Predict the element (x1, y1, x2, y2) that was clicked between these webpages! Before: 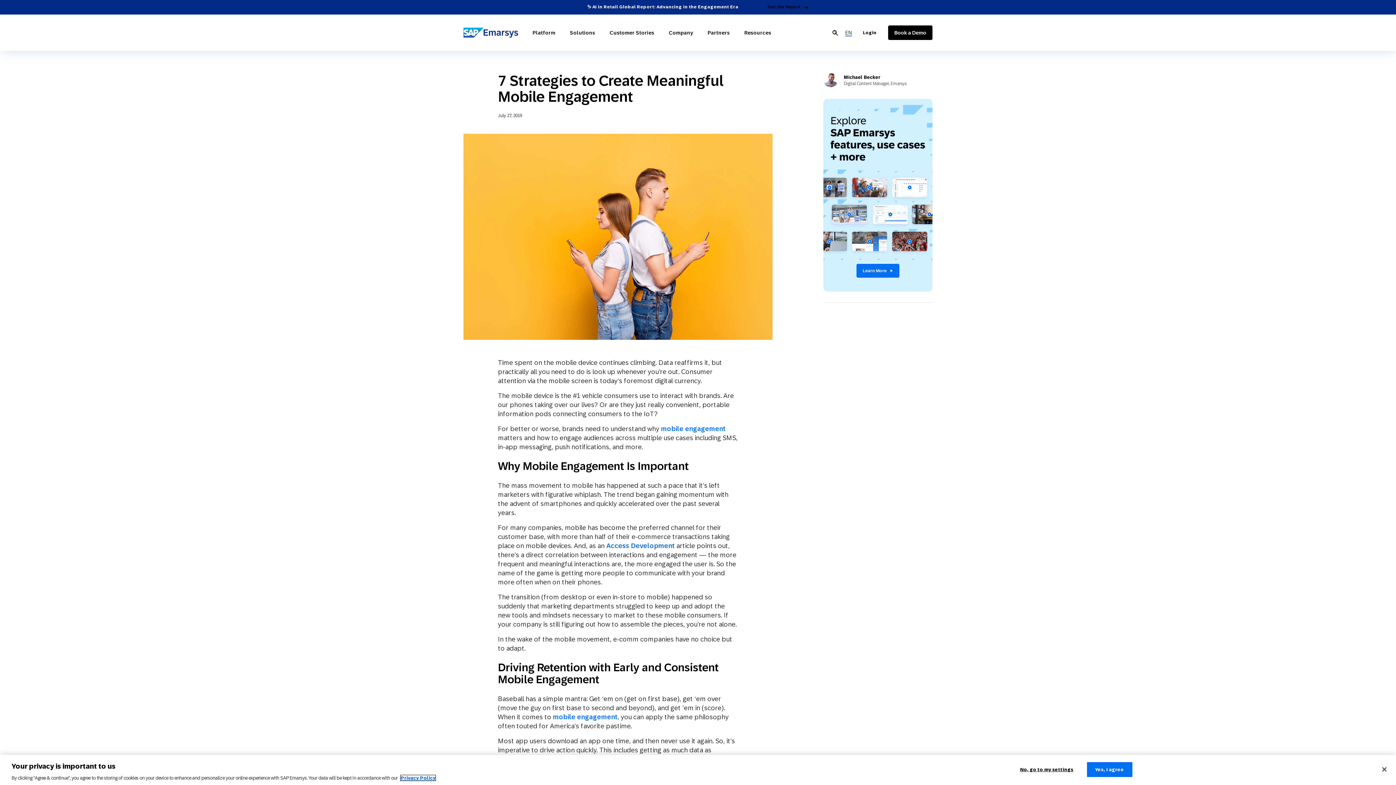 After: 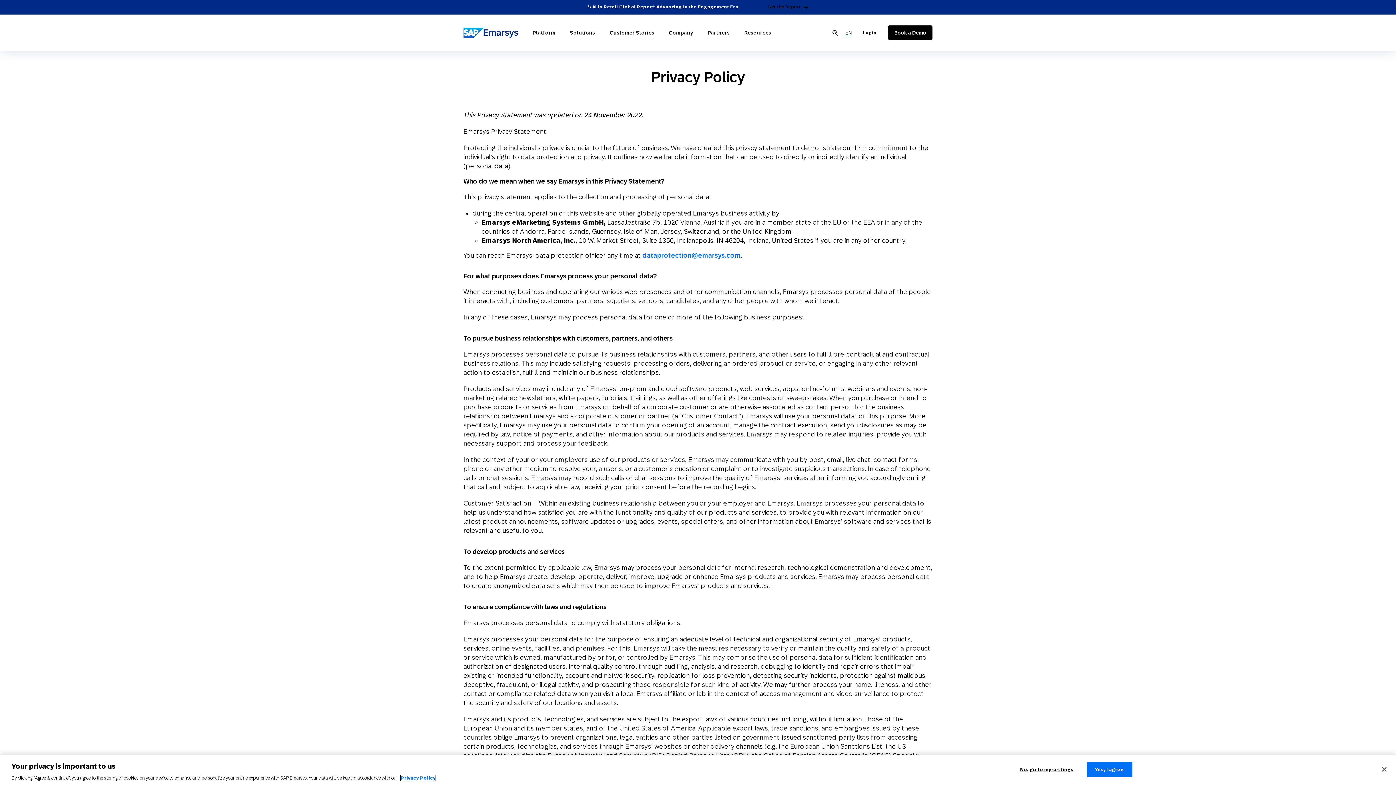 Action: bbox: (400, 775, 435, 781) label: Privacy Policy﻿